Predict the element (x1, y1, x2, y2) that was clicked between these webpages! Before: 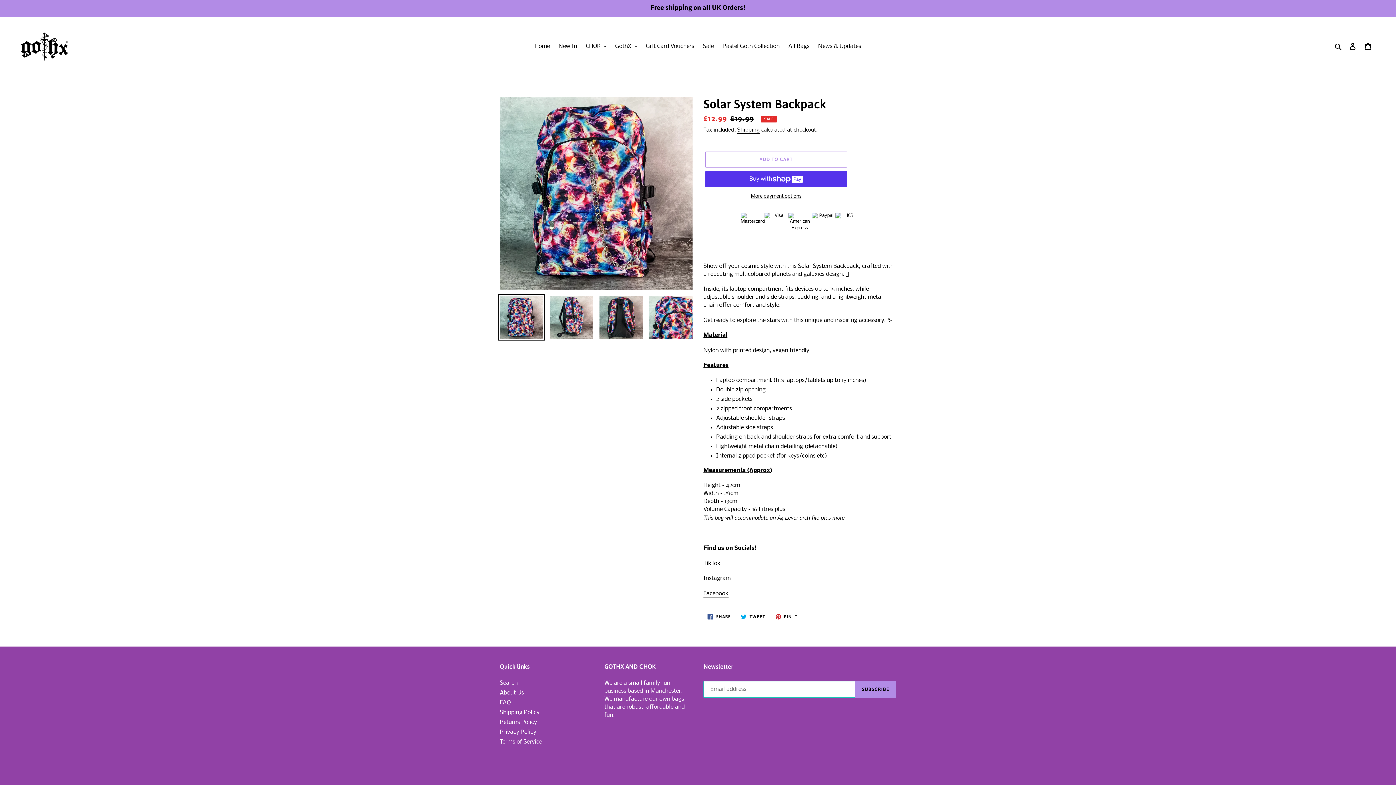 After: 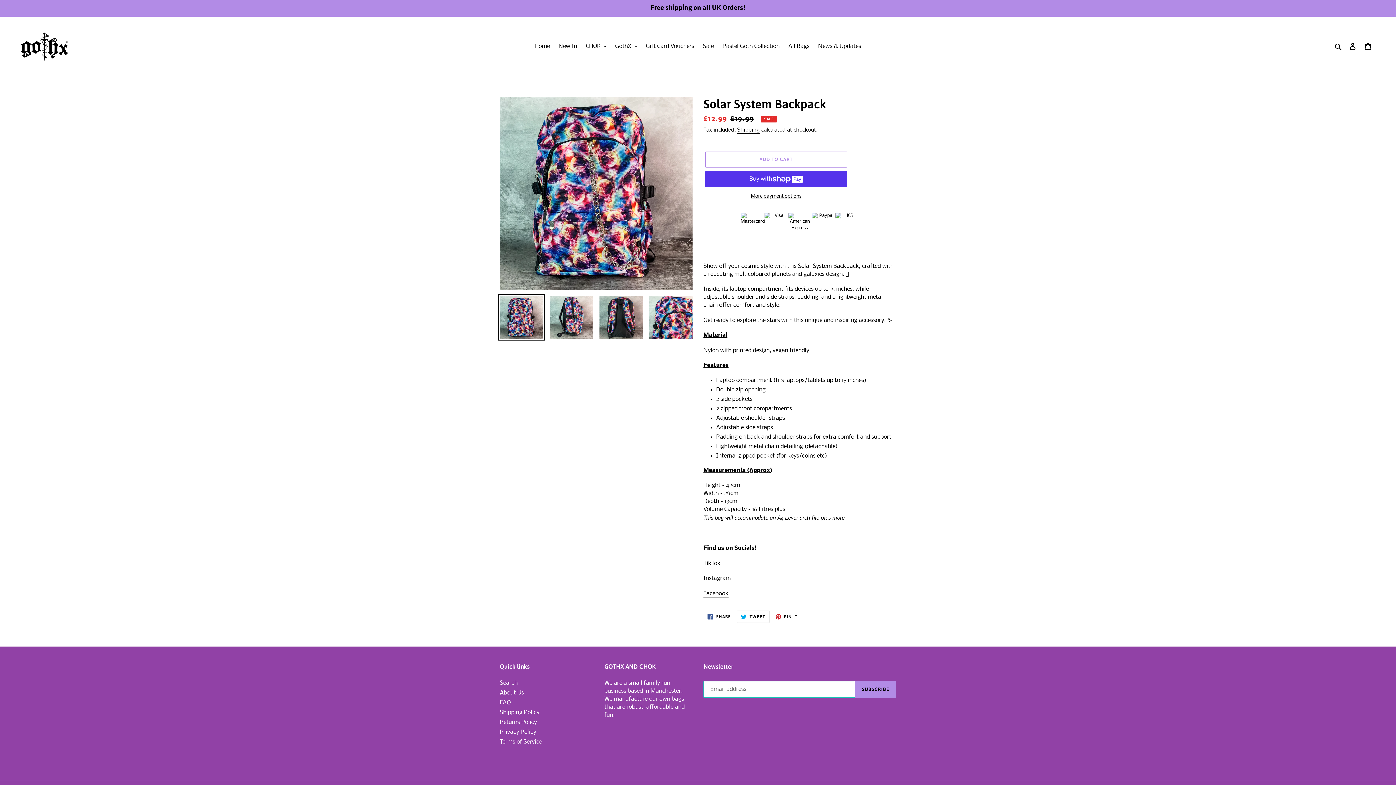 Action: bbox: (737, 610, 769, 623) label:  TWEET
TWEET ON TWITTER